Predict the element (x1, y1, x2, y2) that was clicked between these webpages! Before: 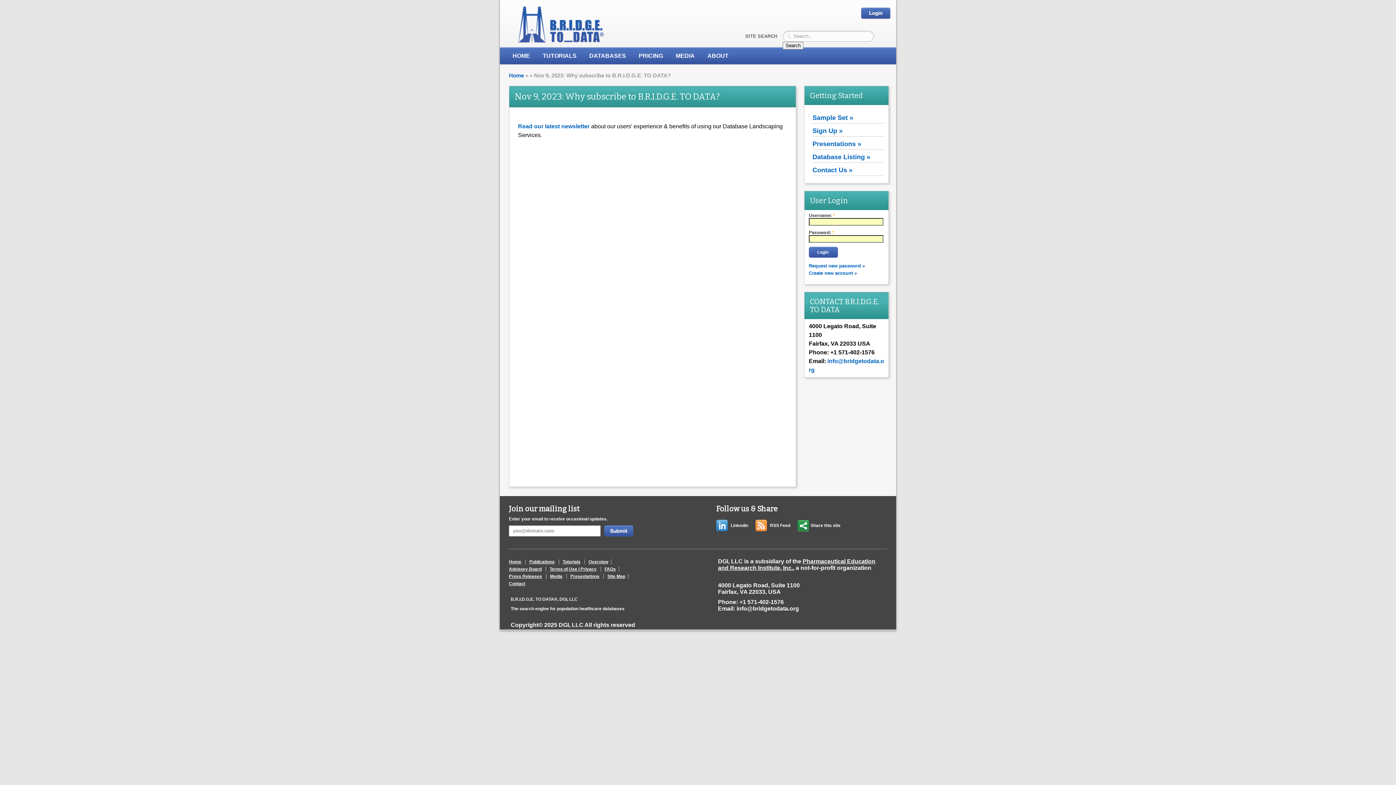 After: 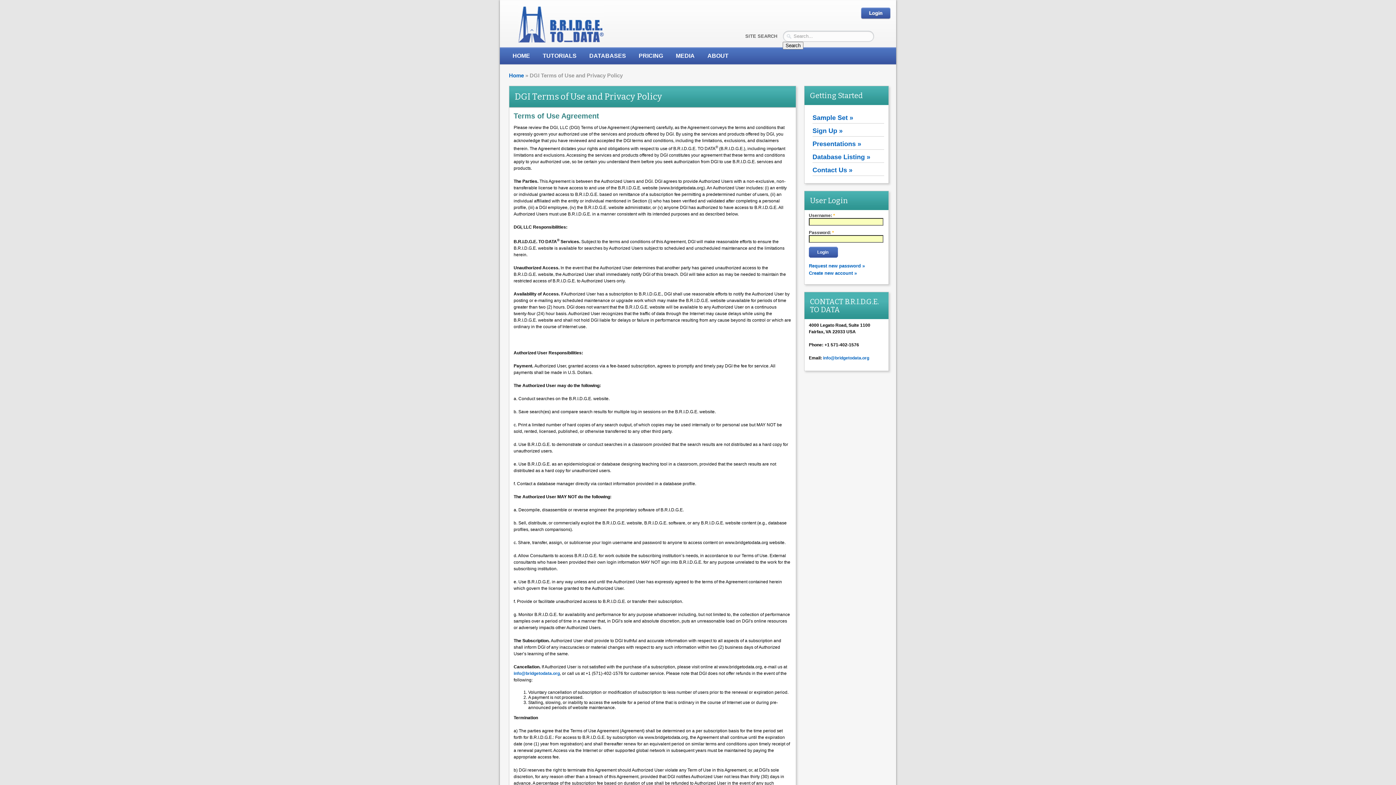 Action: bbox: (546, 565, 599, 573) label: Terms of Use | Privacy